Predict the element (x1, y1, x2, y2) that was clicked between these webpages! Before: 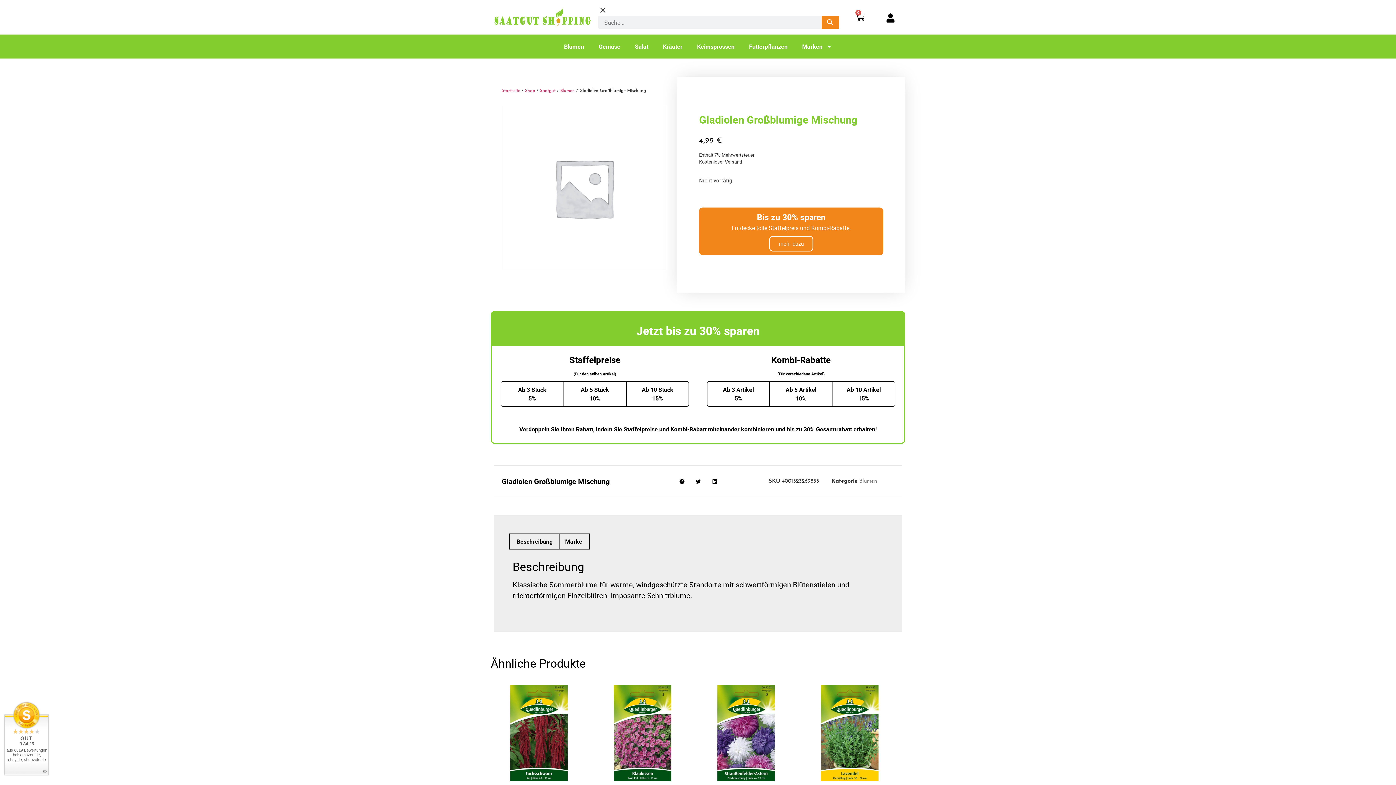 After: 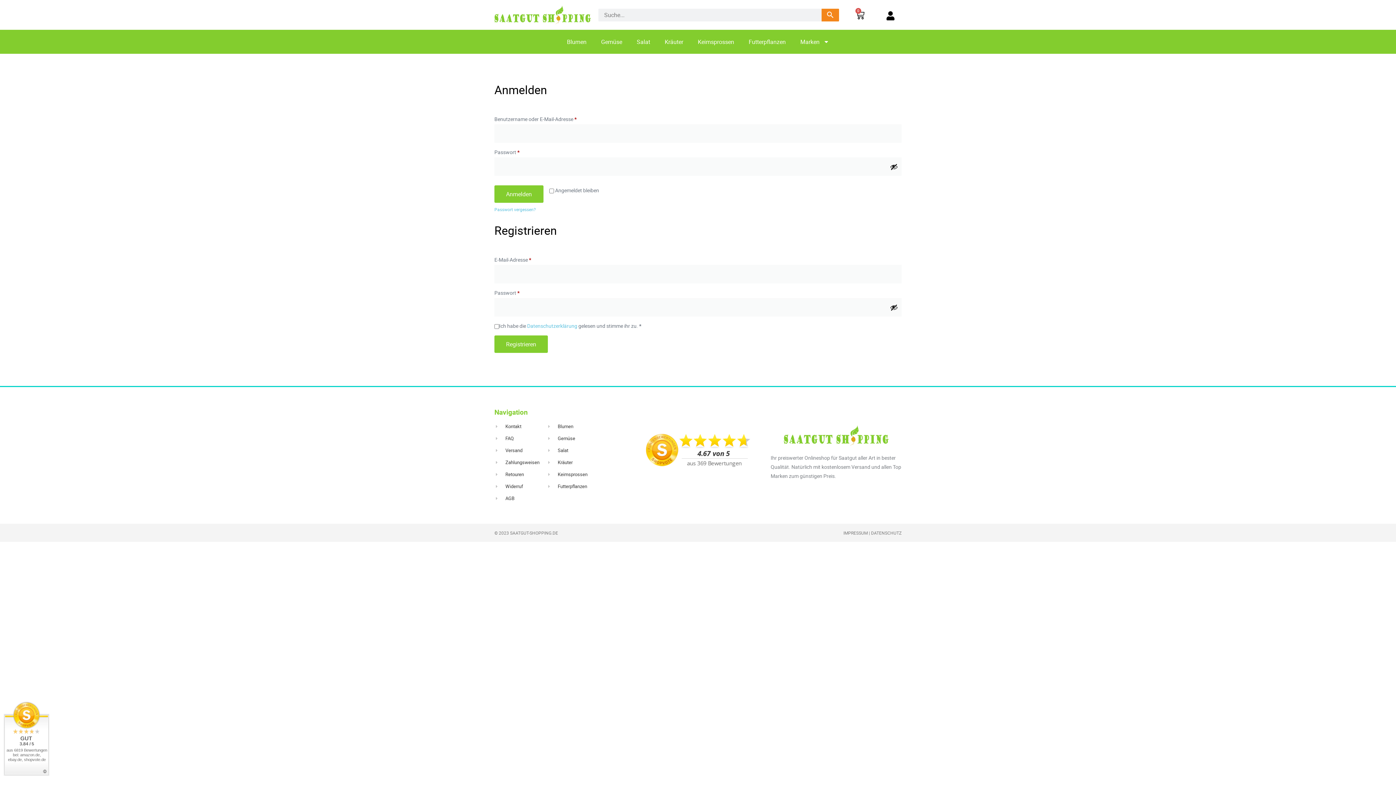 Action: bbox: (886, 13, 895, 22)